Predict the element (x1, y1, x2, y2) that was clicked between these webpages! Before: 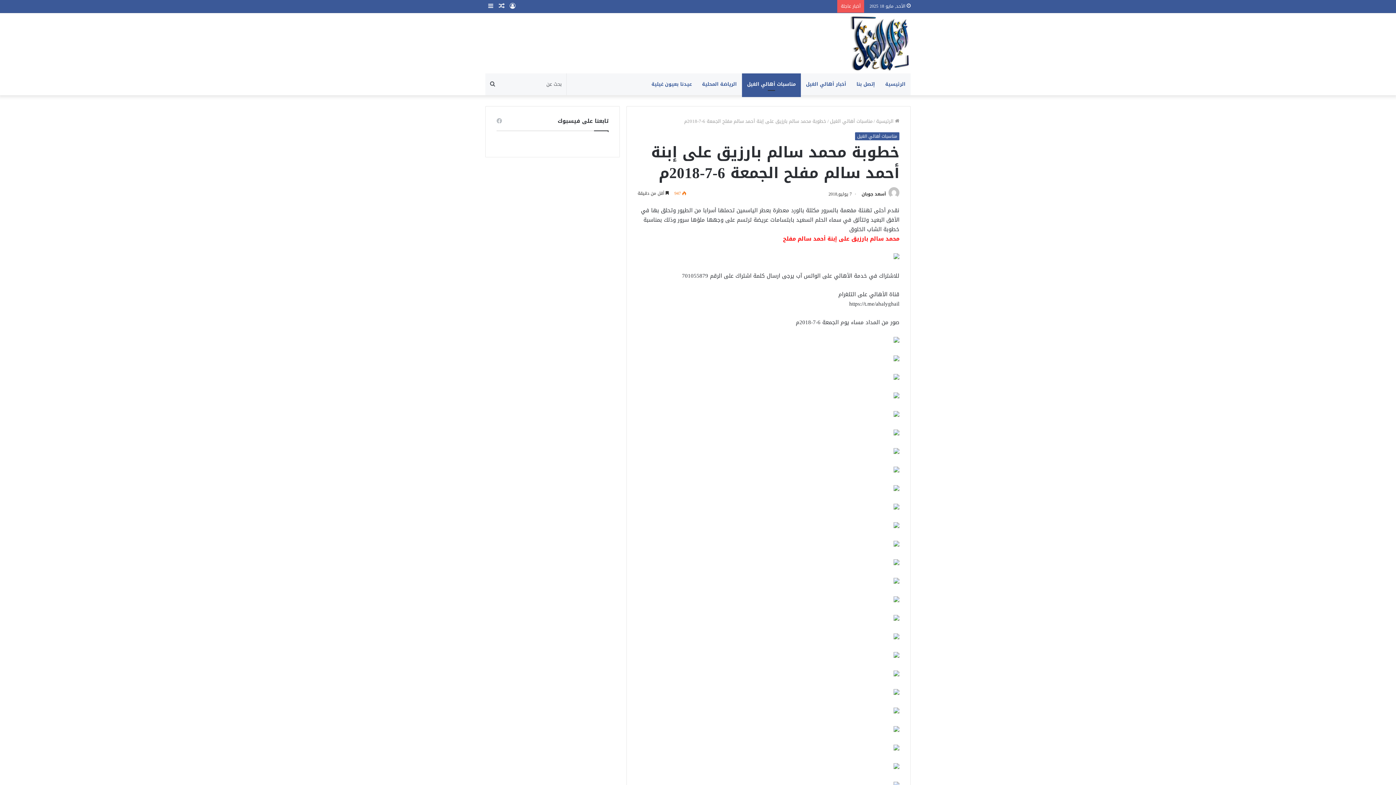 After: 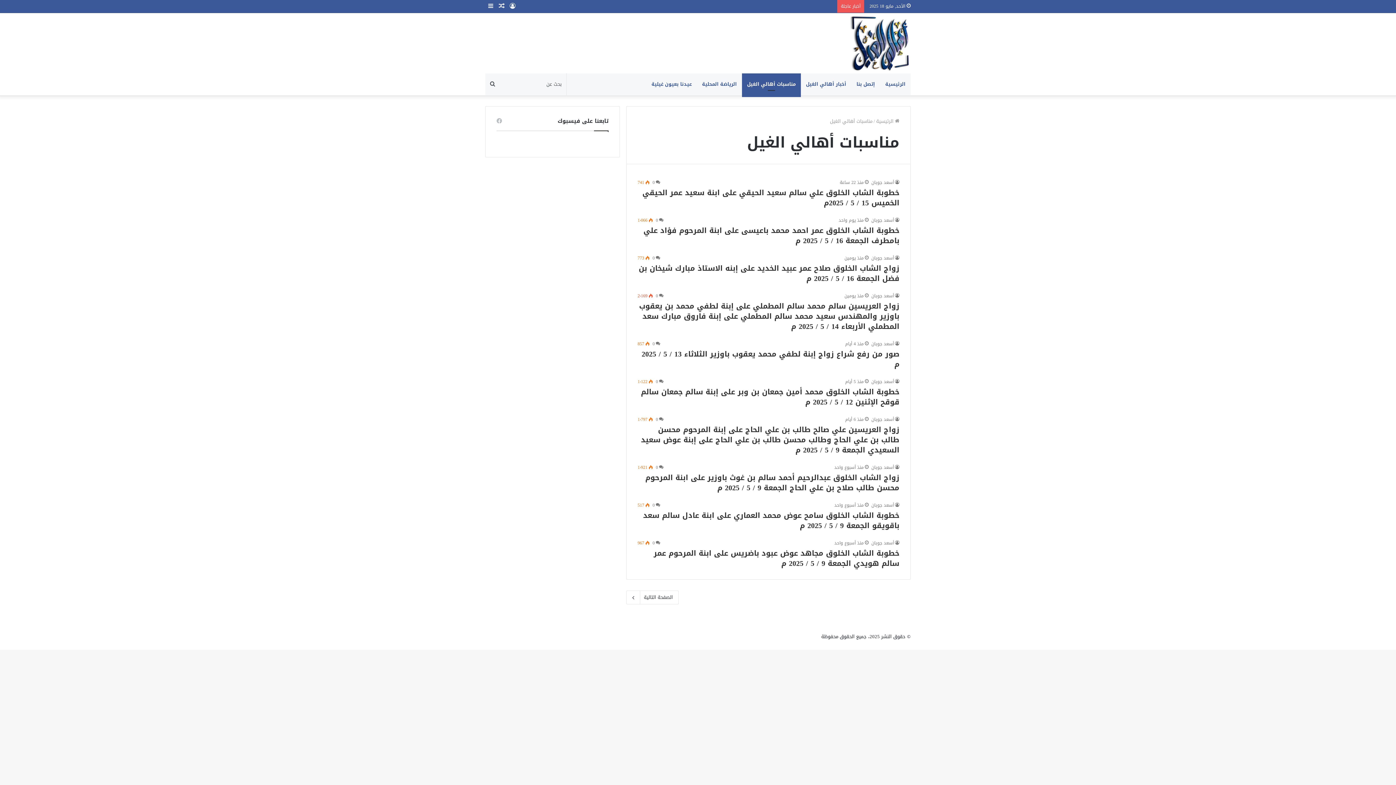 Action: bbox: (830, 116, 872, 125) label: مناسبات أهالي الغيل